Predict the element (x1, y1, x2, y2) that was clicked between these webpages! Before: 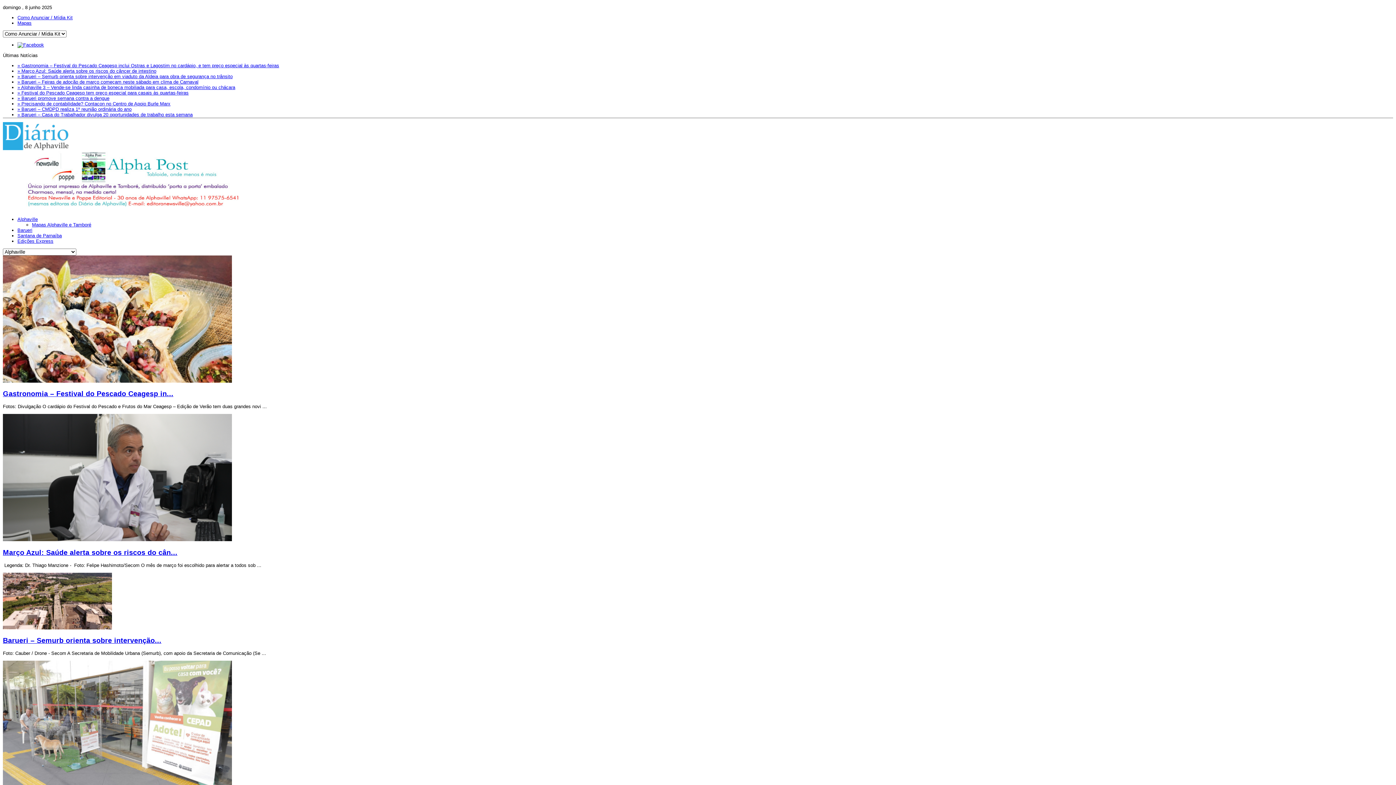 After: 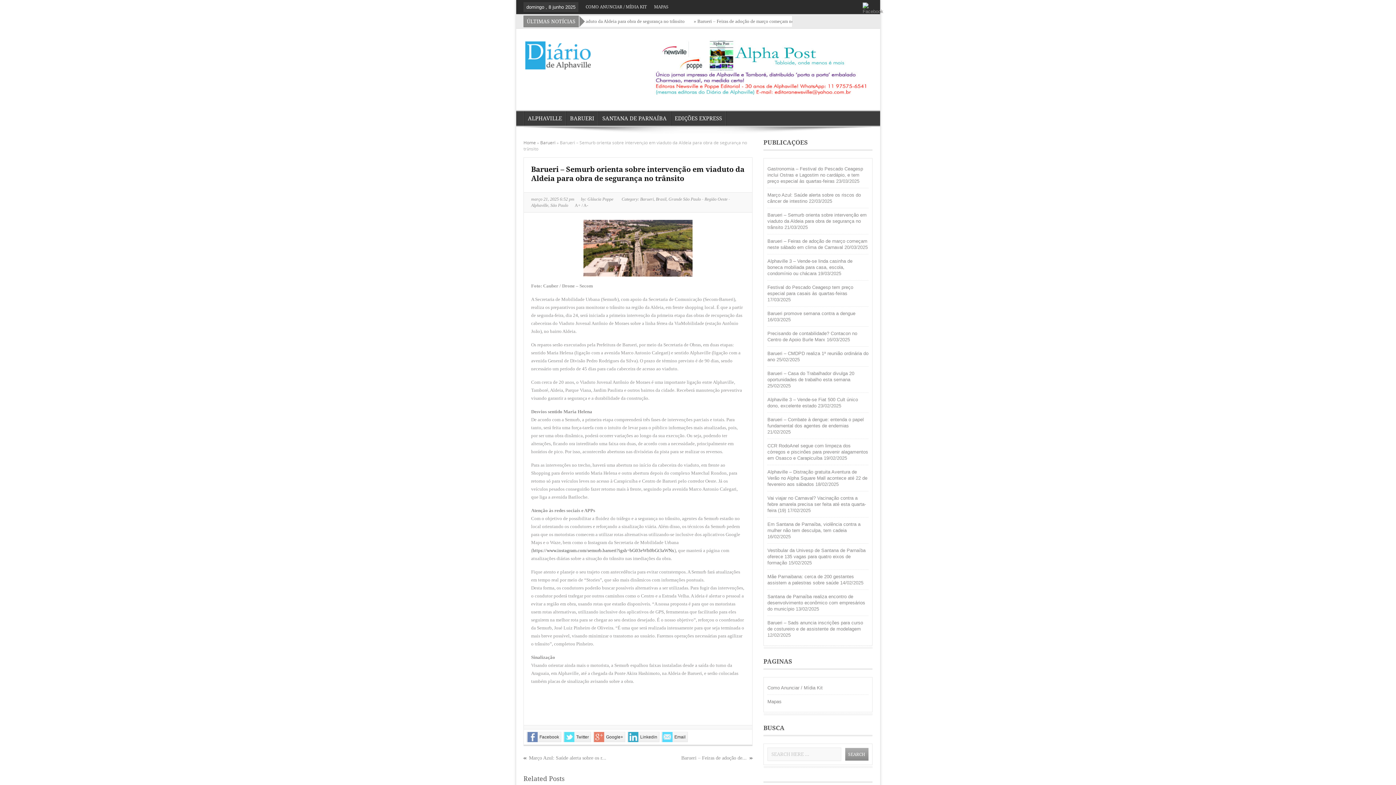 Action: bbox: (2, 636, 161, 644) label: Barueri – Semurb orienta sobre intervenção...